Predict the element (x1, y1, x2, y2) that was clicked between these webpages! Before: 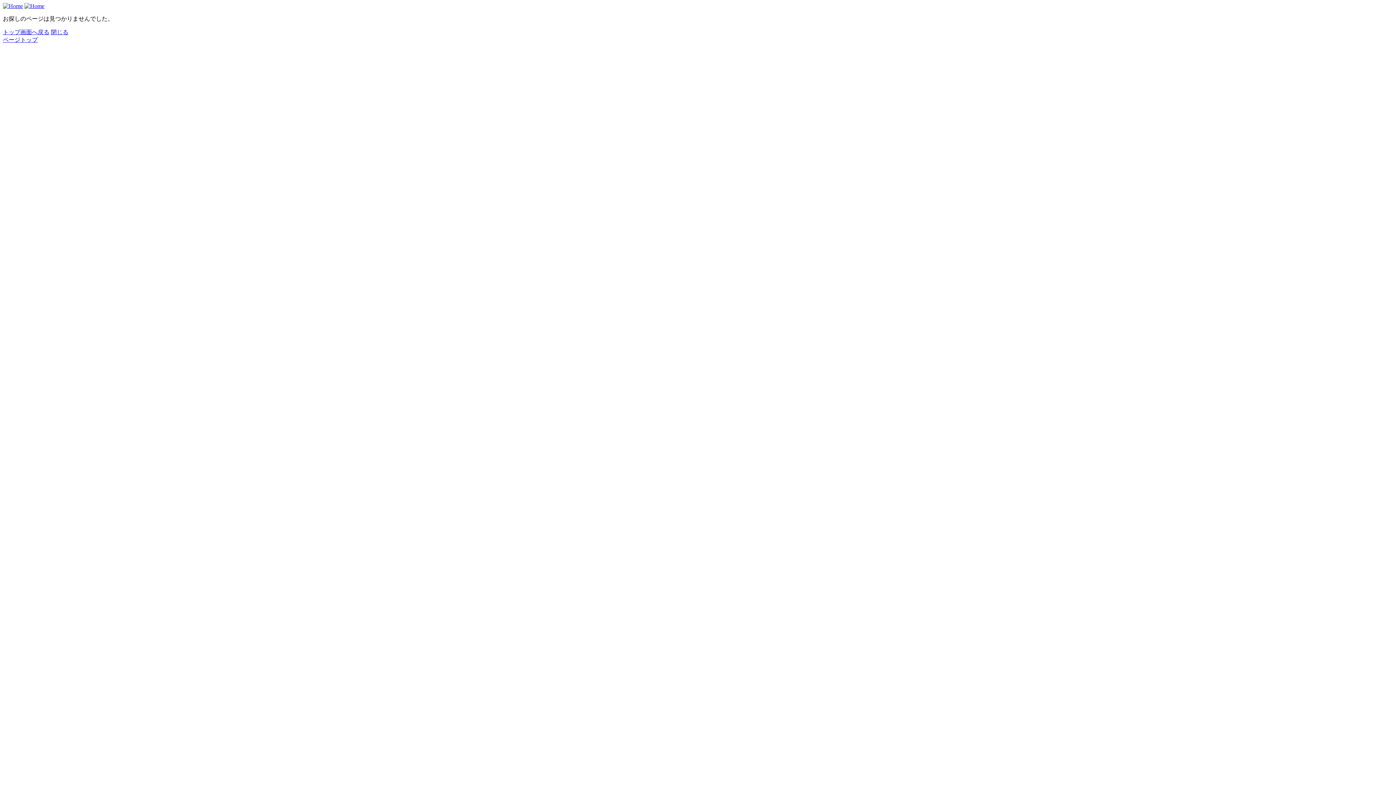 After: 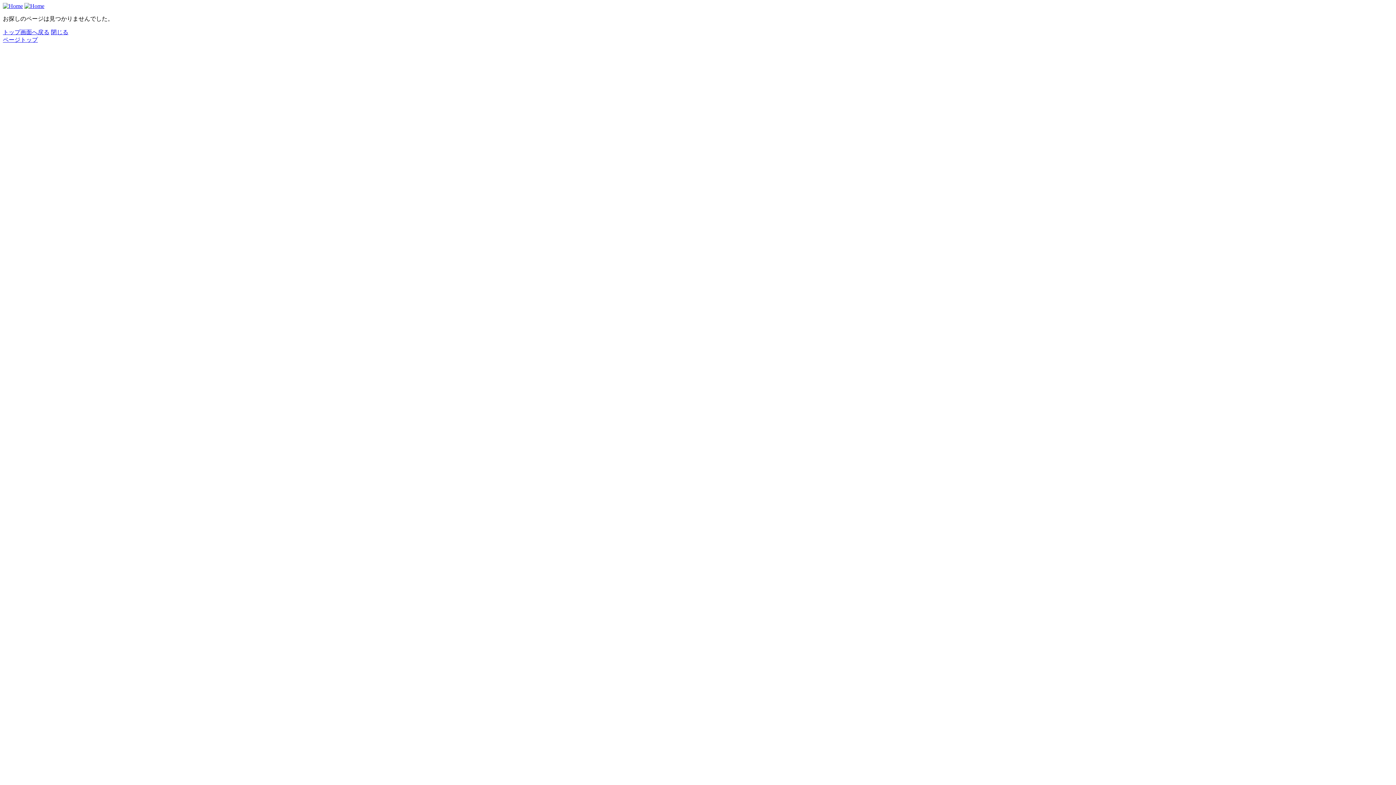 Action: label: ページトップ bbox: (2, 36, 37, 42)